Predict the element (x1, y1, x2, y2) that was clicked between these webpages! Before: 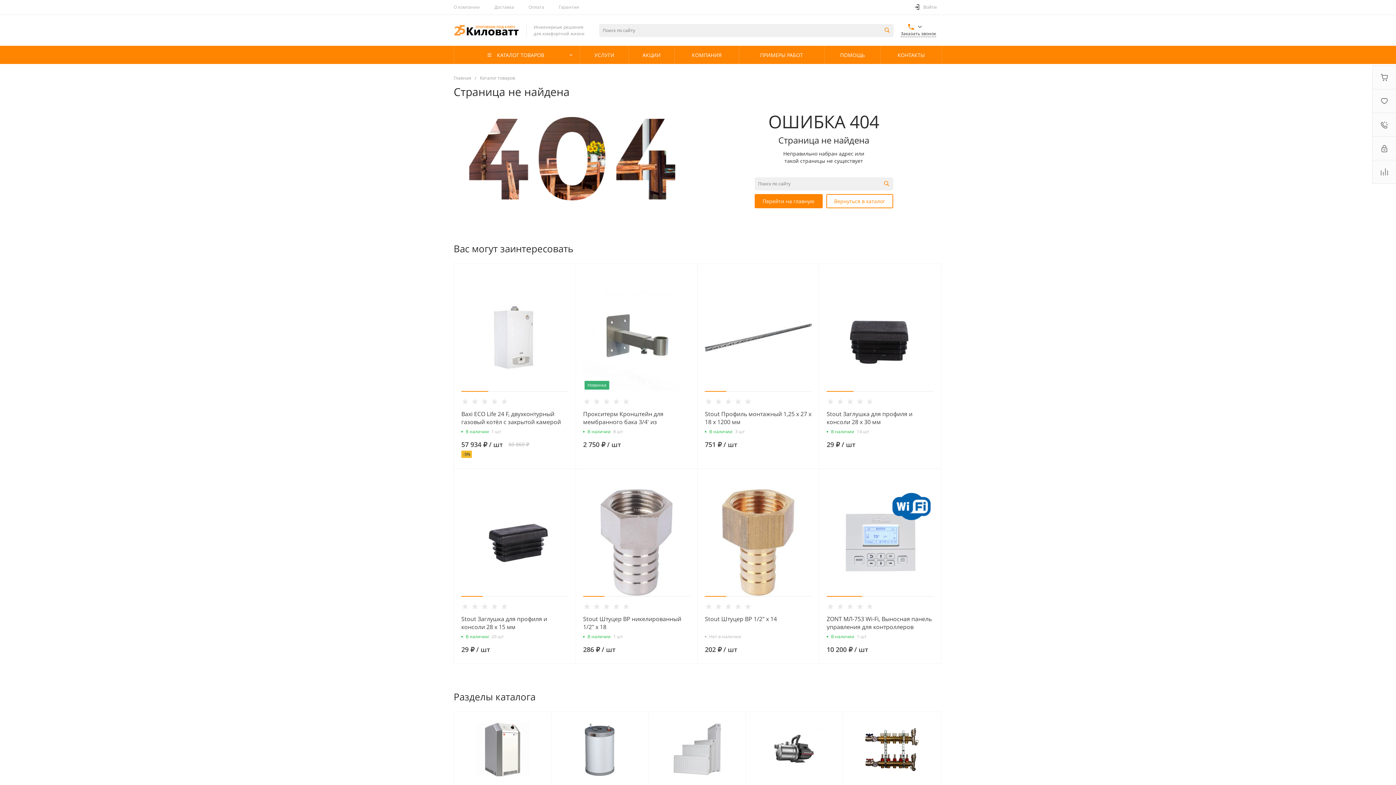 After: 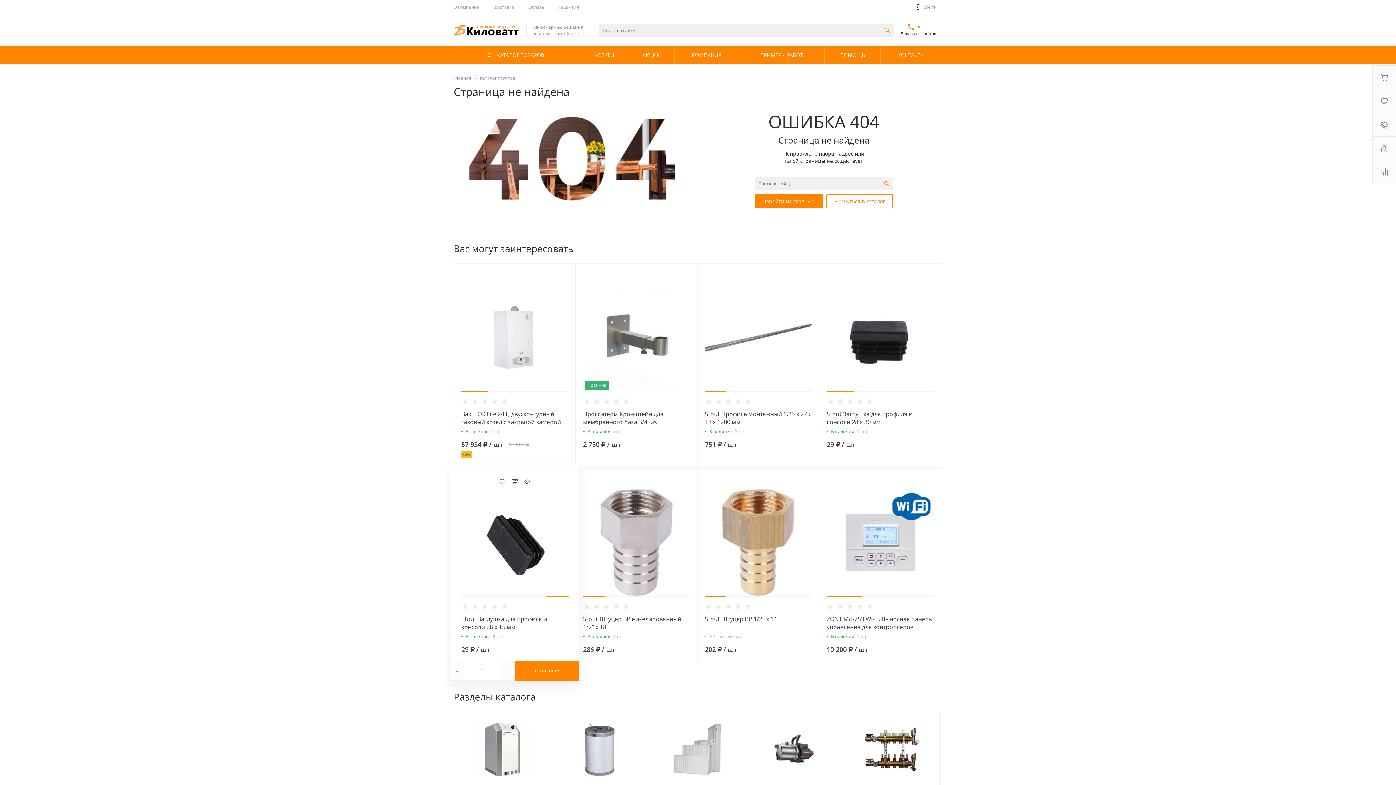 Action: bbox: (546, 596, 568, 597)